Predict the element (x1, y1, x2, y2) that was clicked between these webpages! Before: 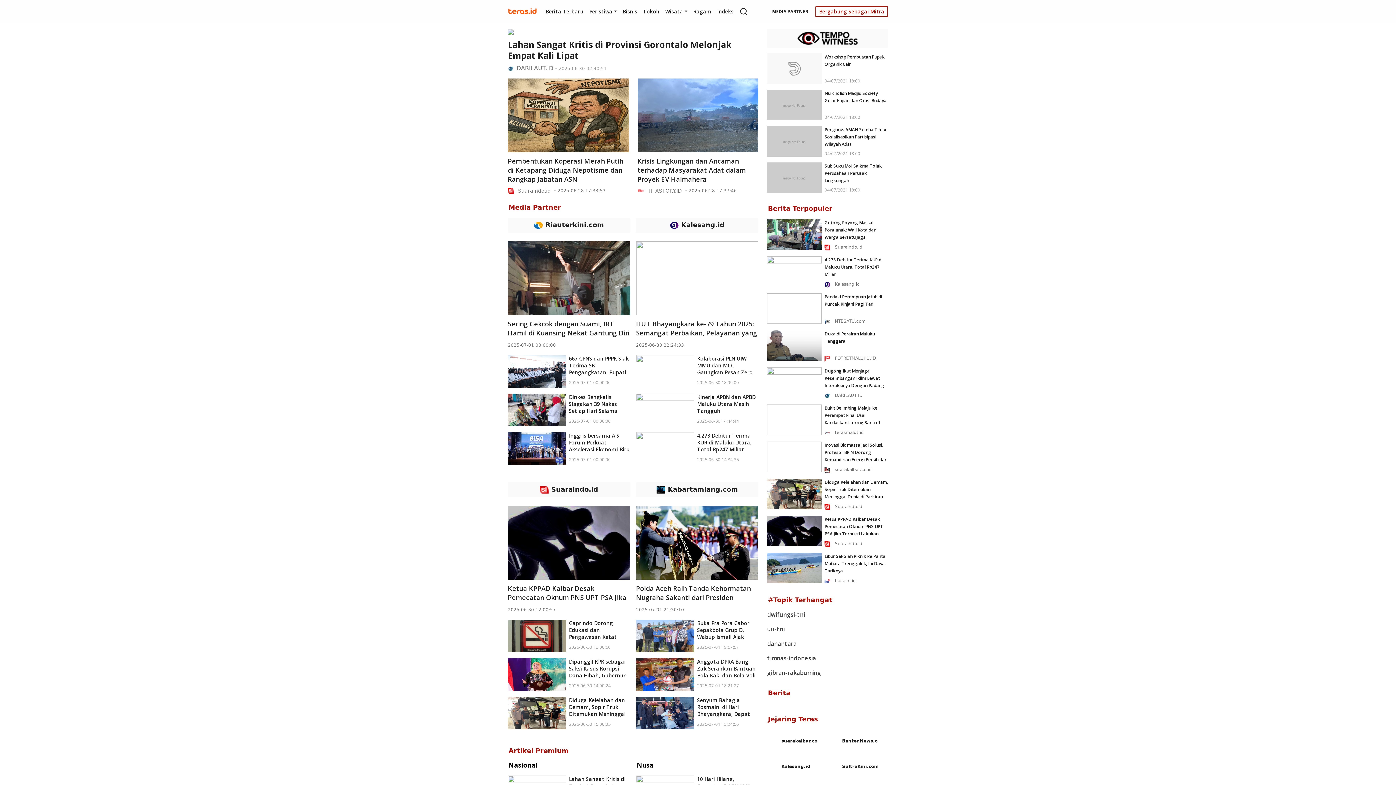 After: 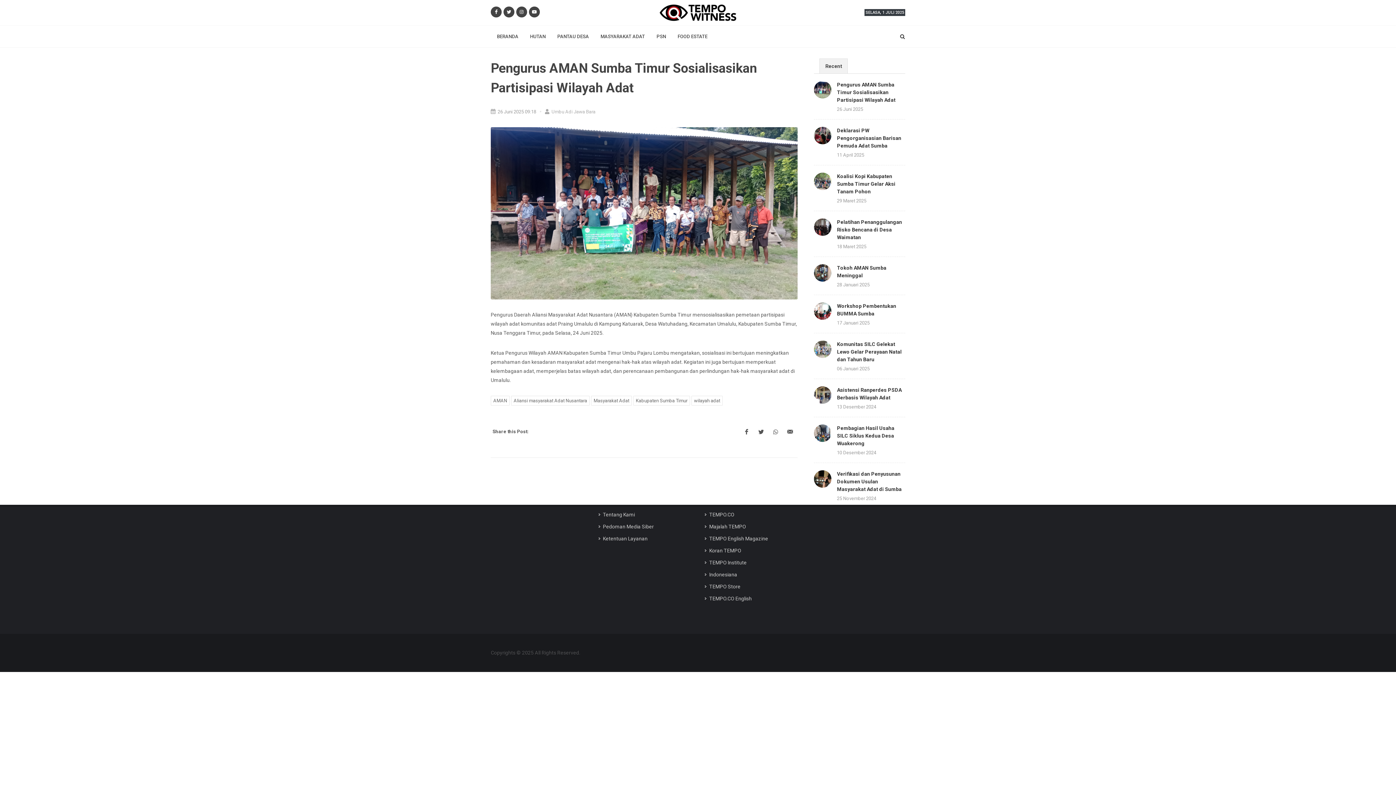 Action: bbox: (824, 126, 888, 156) label: Pengurus AMAN Sumba Timur Sosialisasikan Partisipasi Wilayah Adat

04/07/2021 18:00